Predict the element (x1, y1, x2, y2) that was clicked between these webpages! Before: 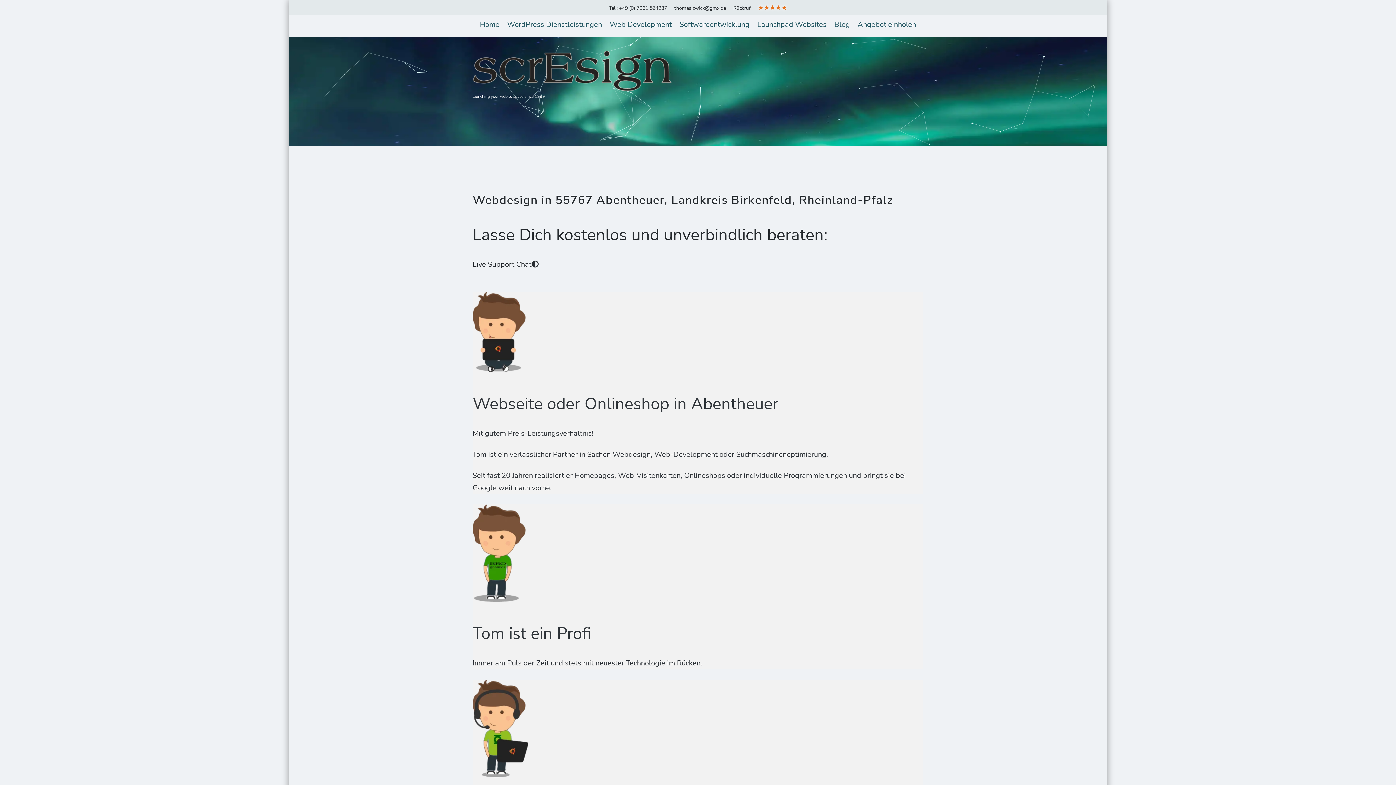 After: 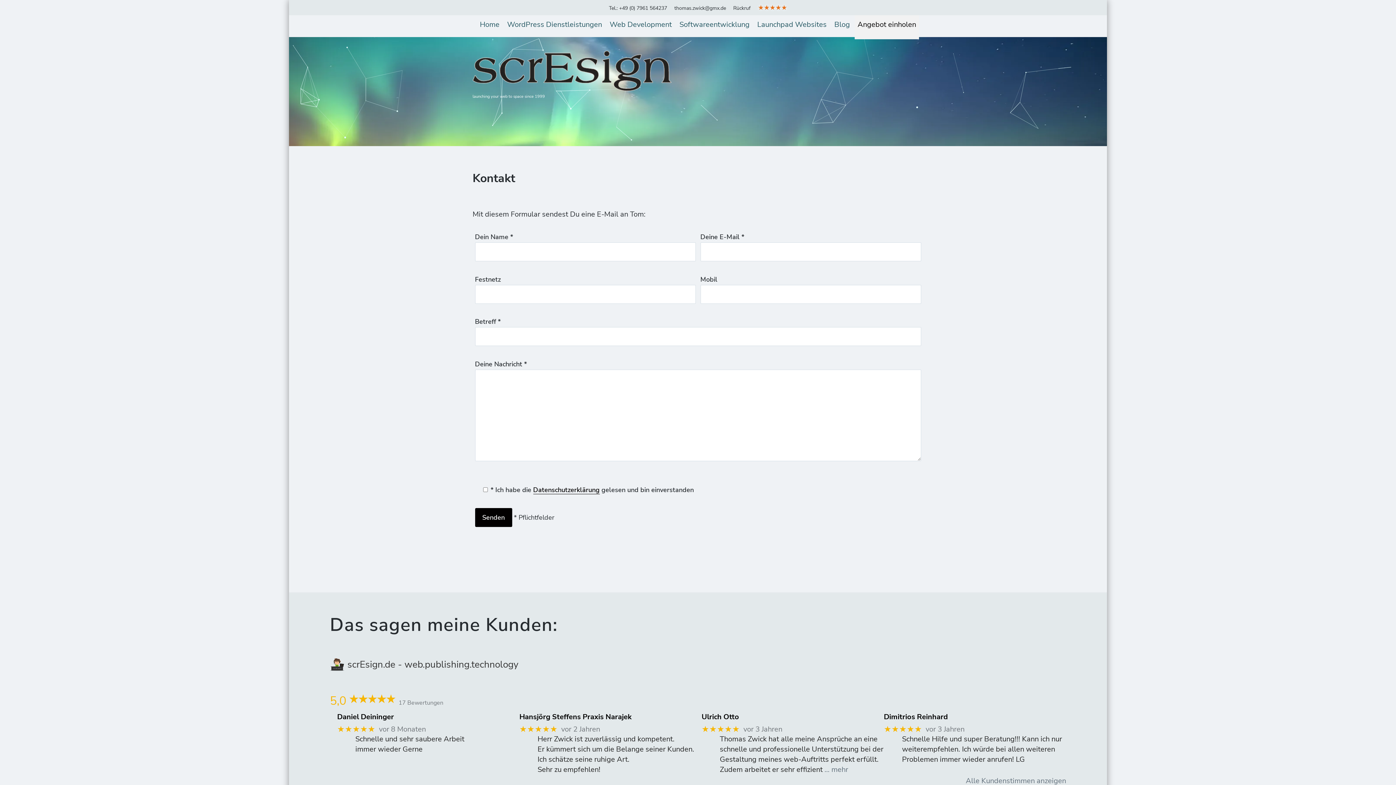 Action: bbox: (854, 15, 919, 34) label: Angebot einholen